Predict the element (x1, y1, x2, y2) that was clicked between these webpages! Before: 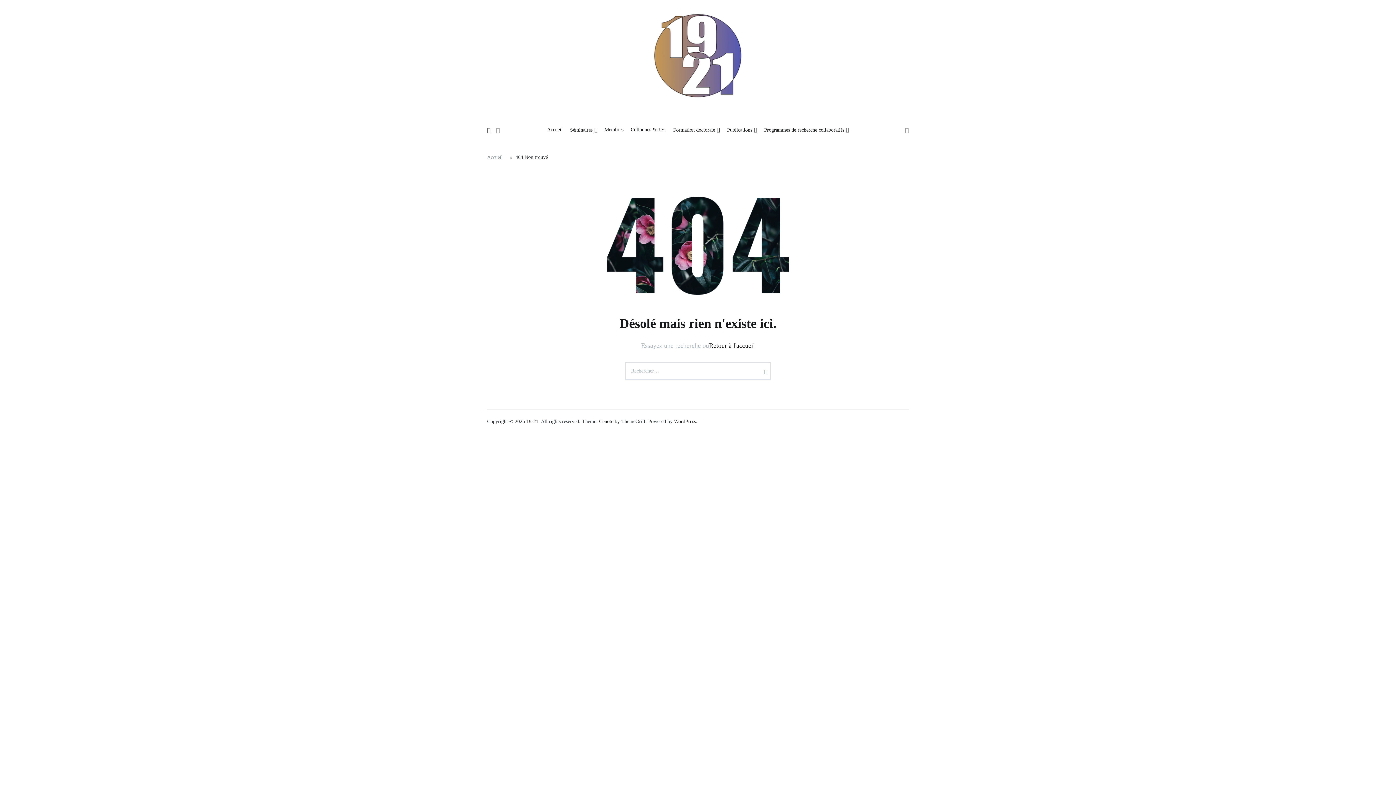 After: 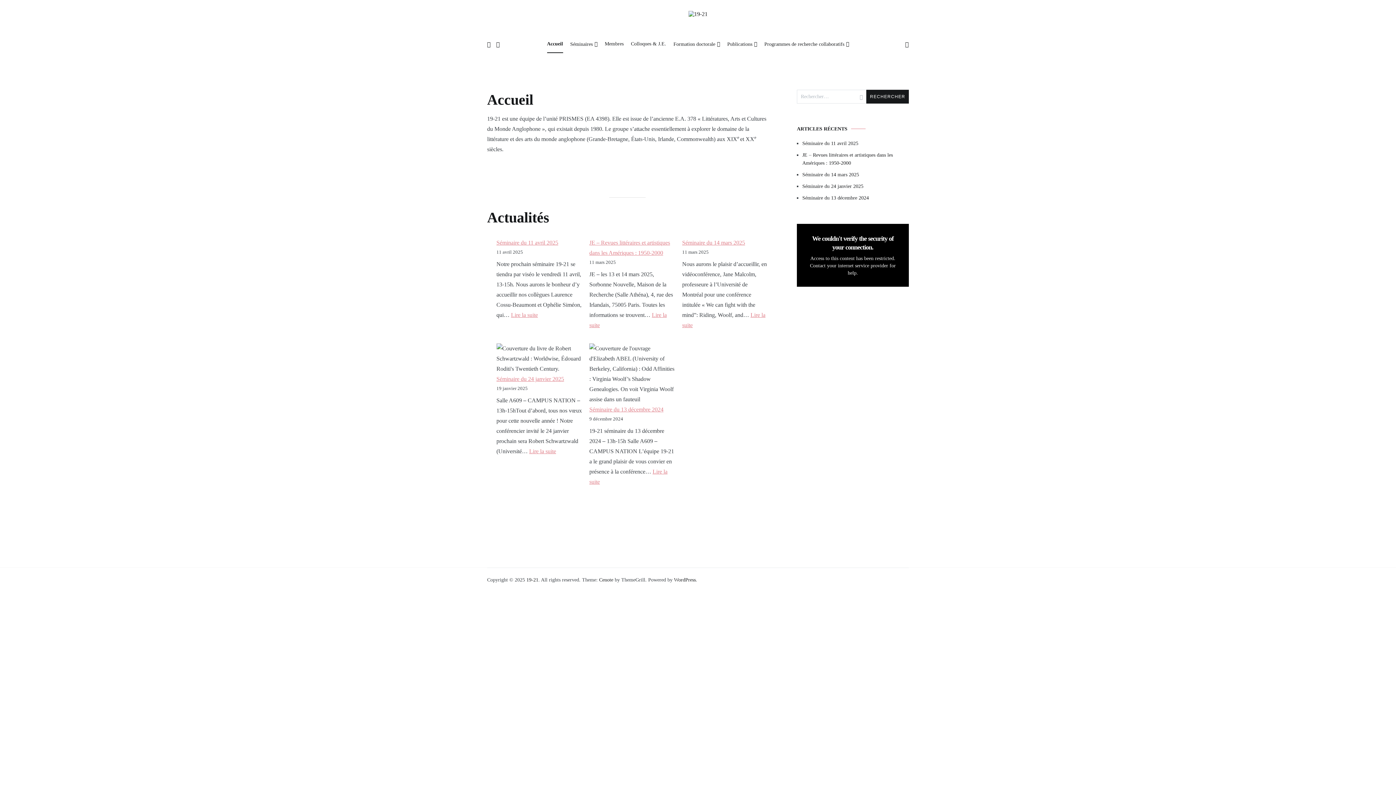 Action: label: Accueil bbox: (487, 154, 502, 160)